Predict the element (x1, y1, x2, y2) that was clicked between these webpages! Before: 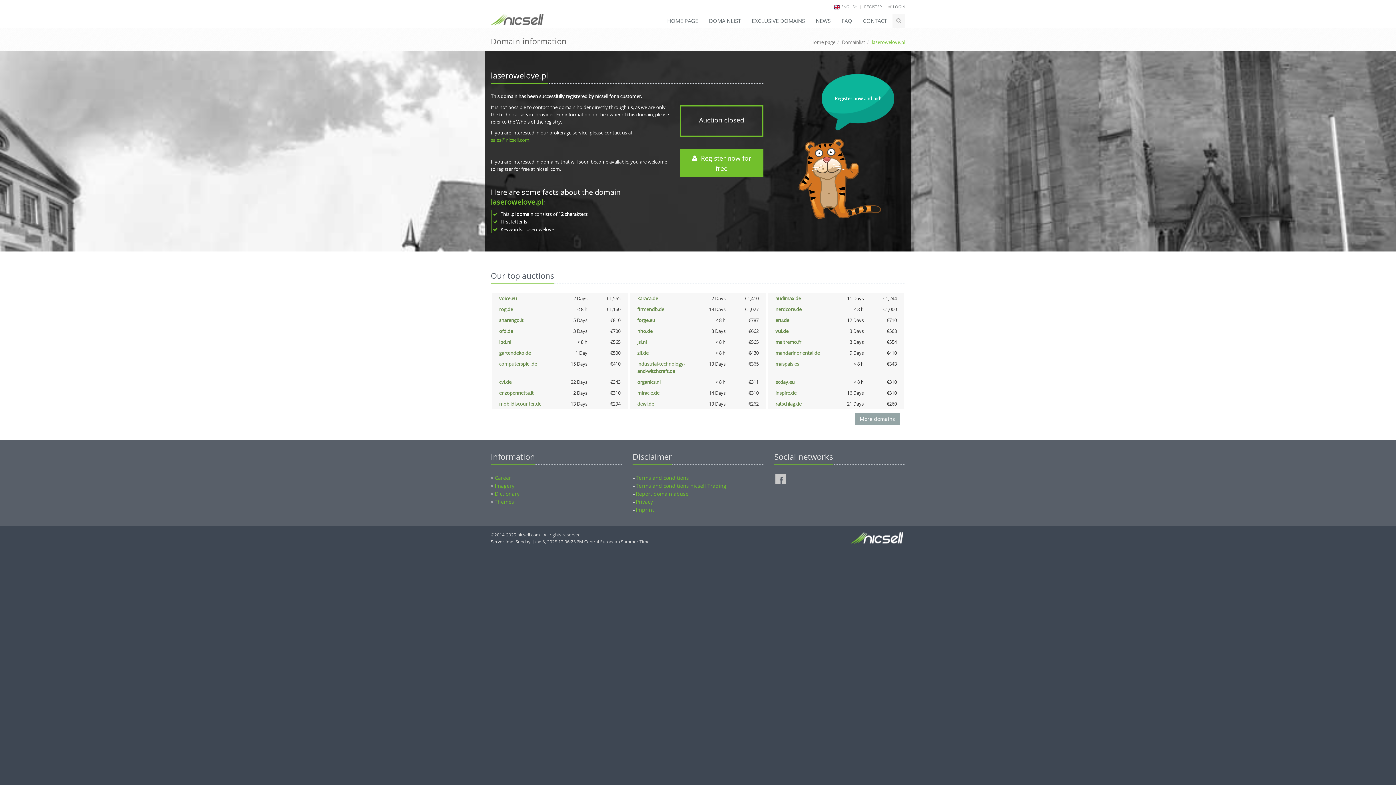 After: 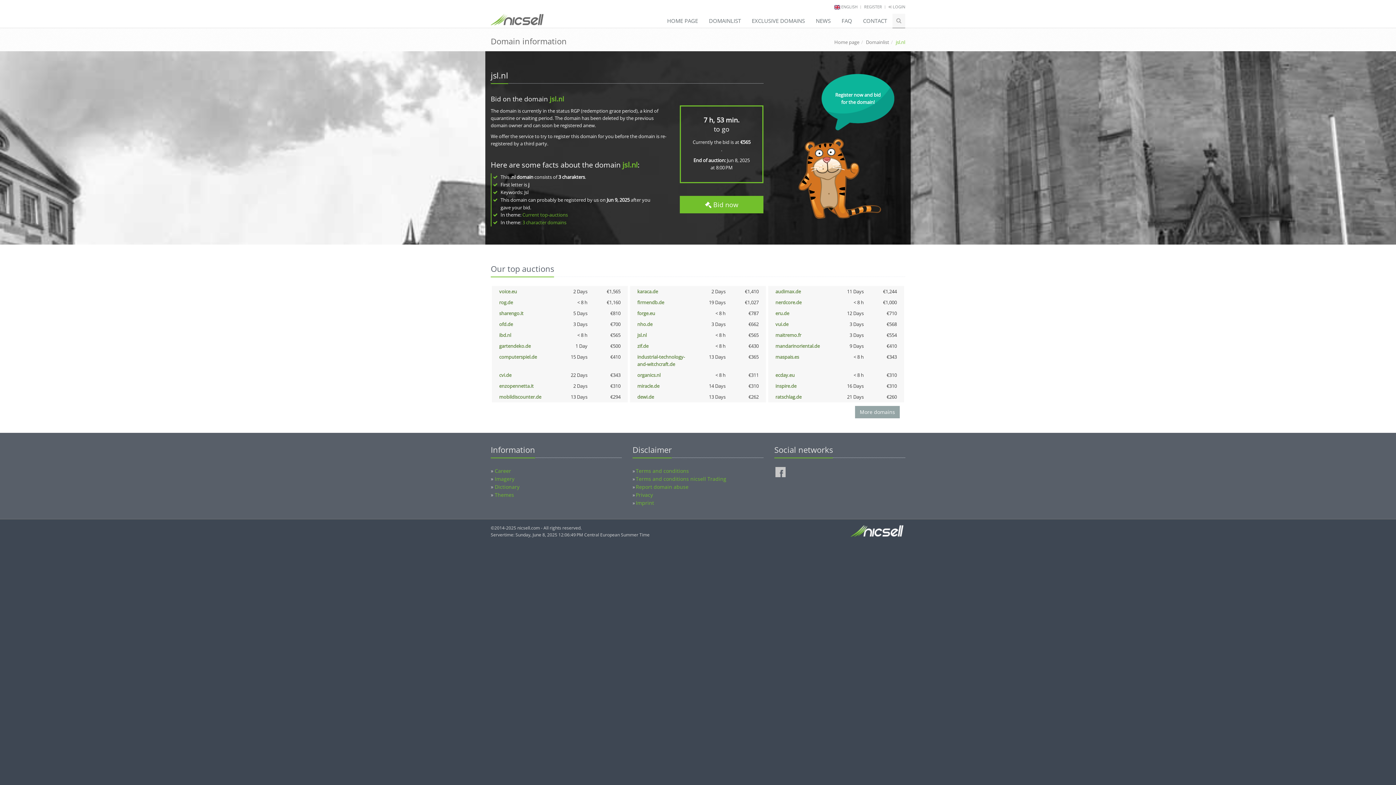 Action: label: jsl.nl bbox: (637, 338, 646, 345)